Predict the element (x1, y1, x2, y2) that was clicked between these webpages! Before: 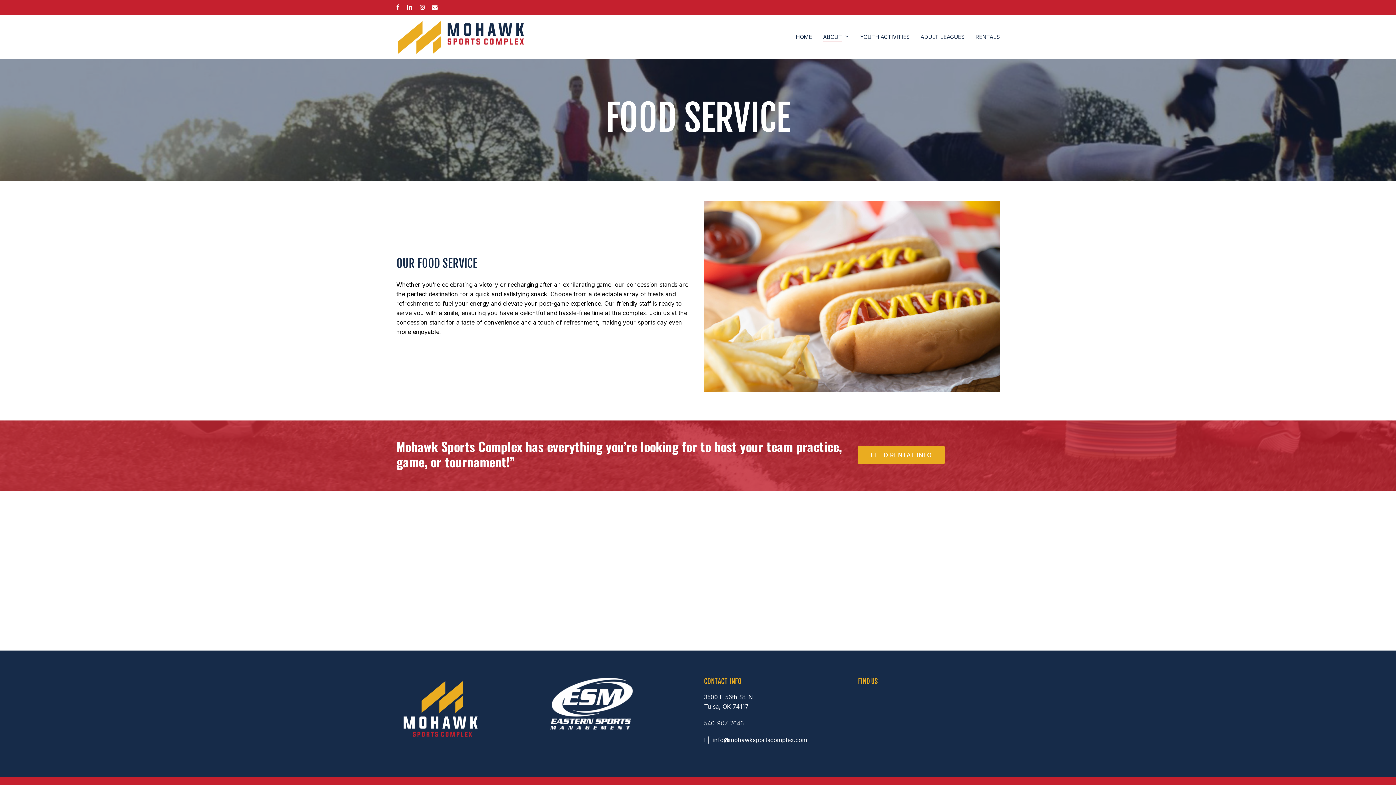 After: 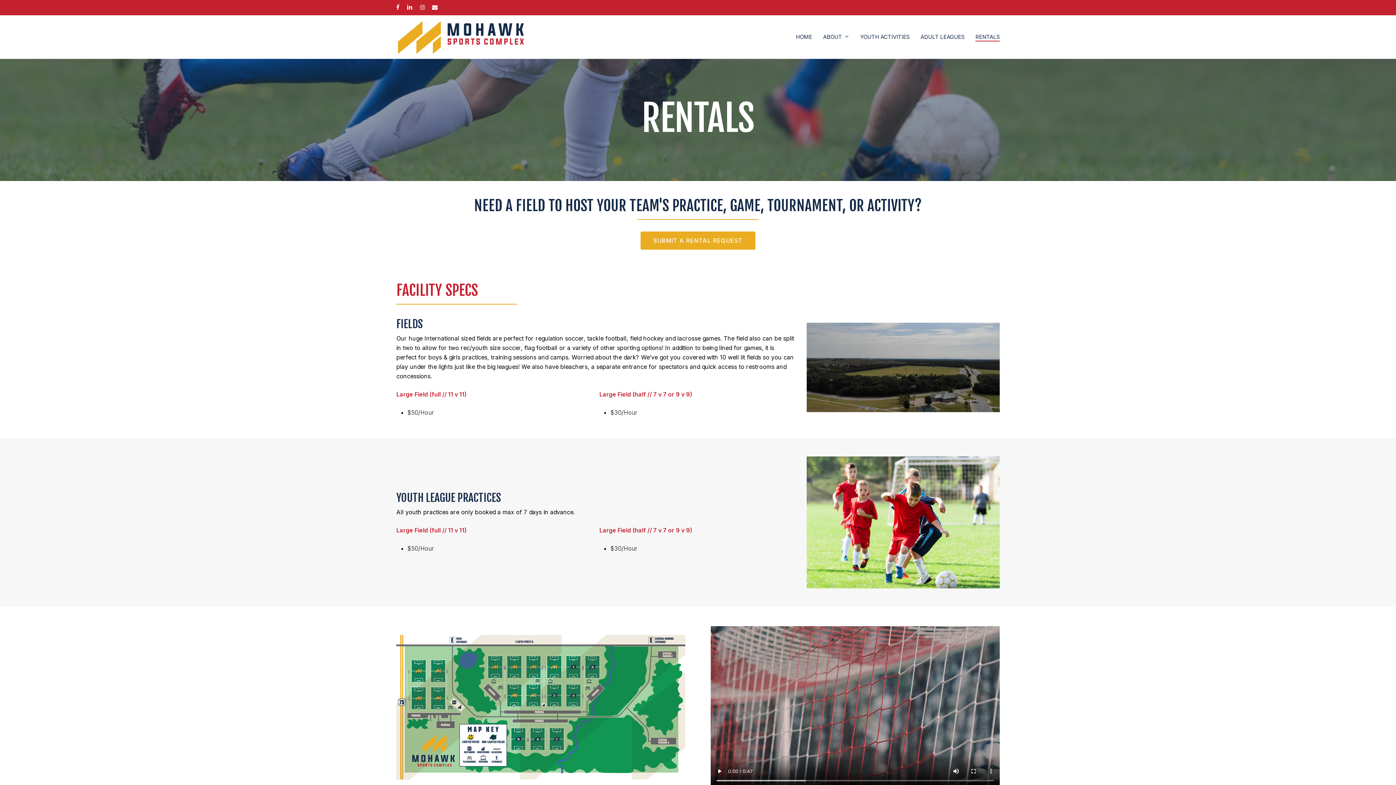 Action: bbox: (975, 34, 1000, 40) label: RENTALS